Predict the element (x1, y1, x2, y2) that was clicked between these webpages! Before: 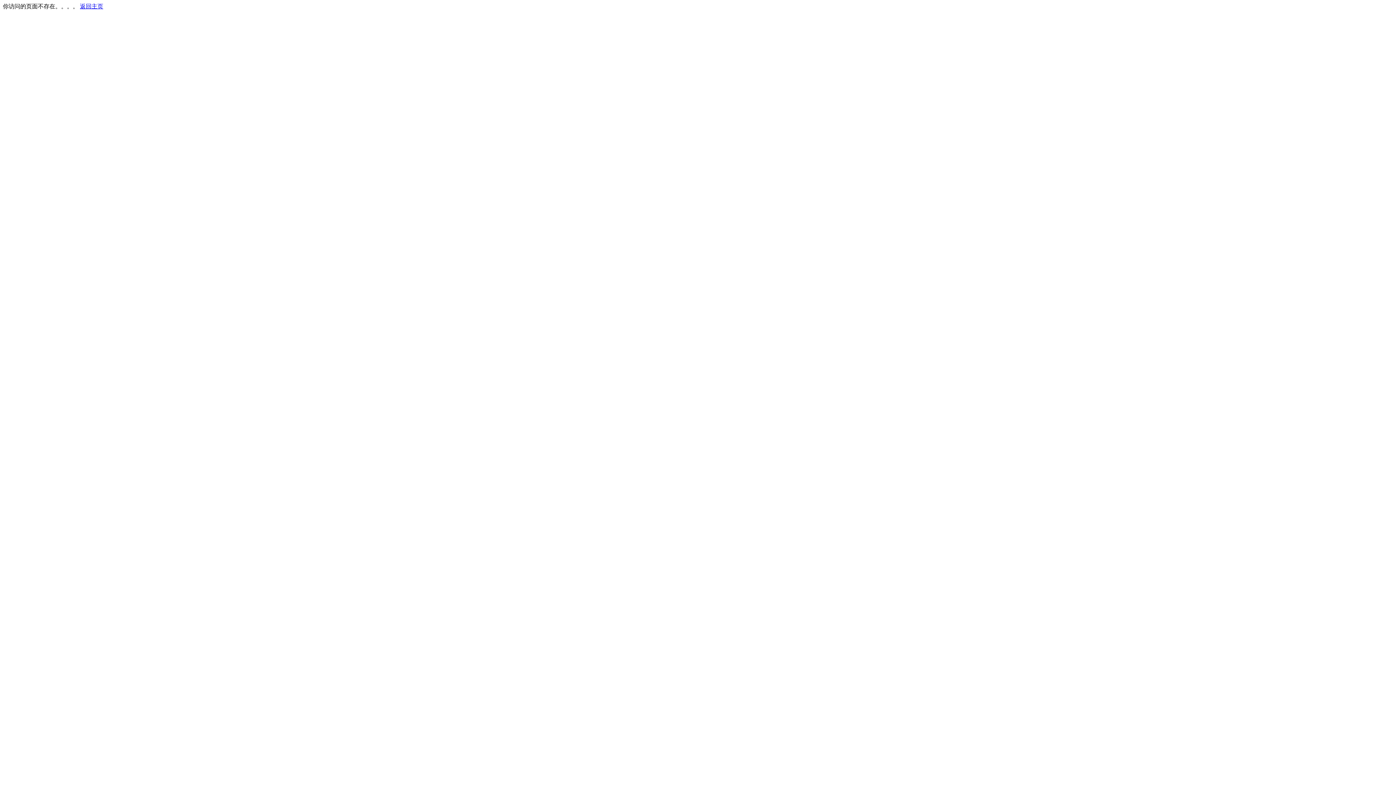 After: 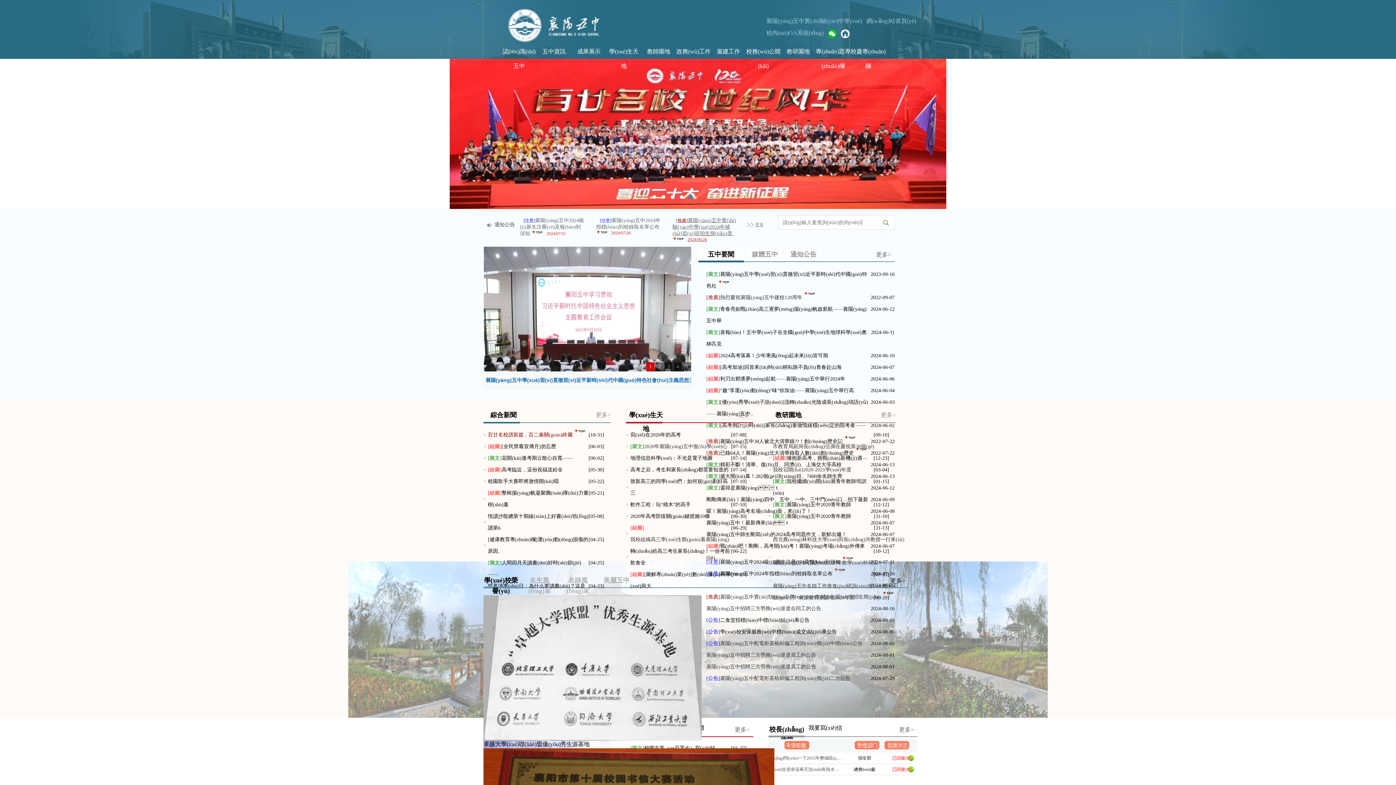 Action: bbox: (80, 3, 103, 9) label: 返回主页